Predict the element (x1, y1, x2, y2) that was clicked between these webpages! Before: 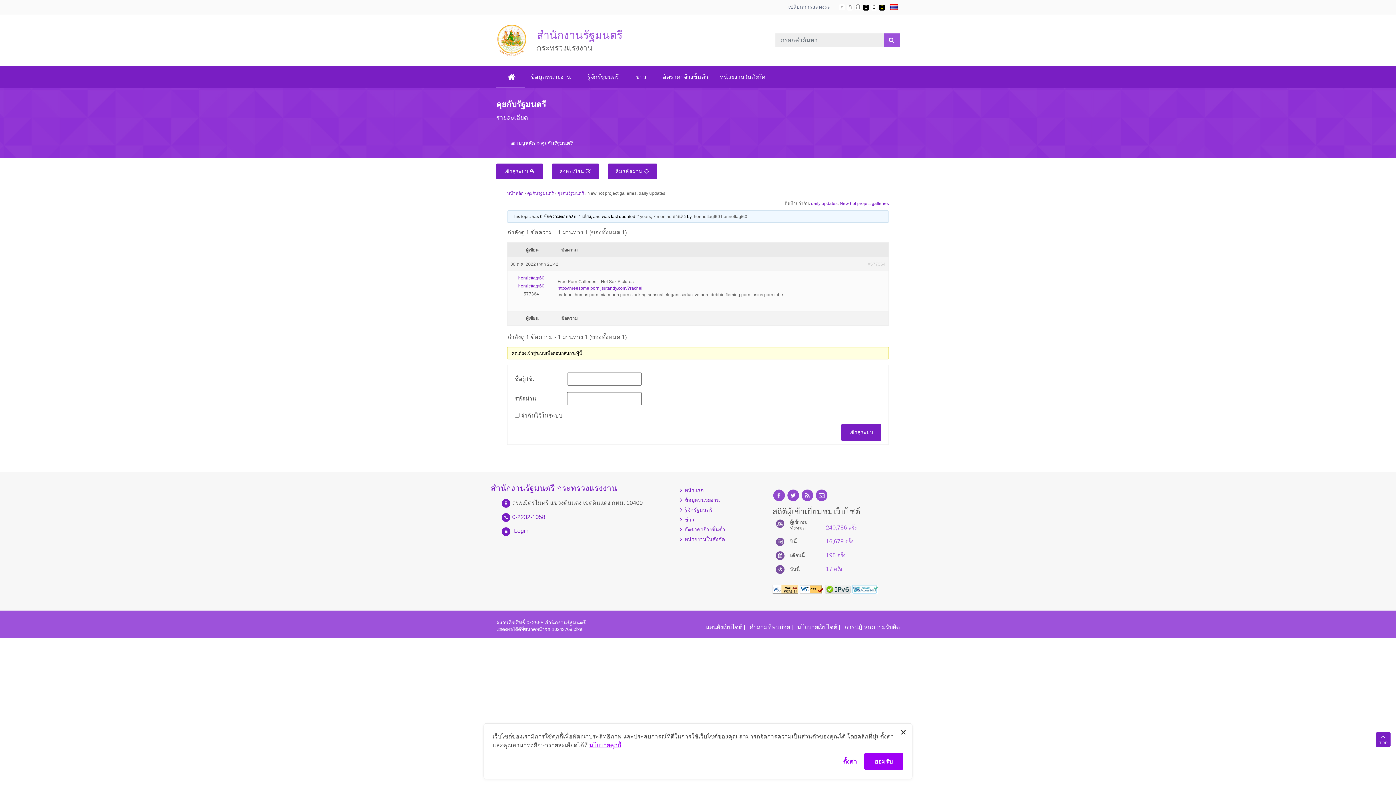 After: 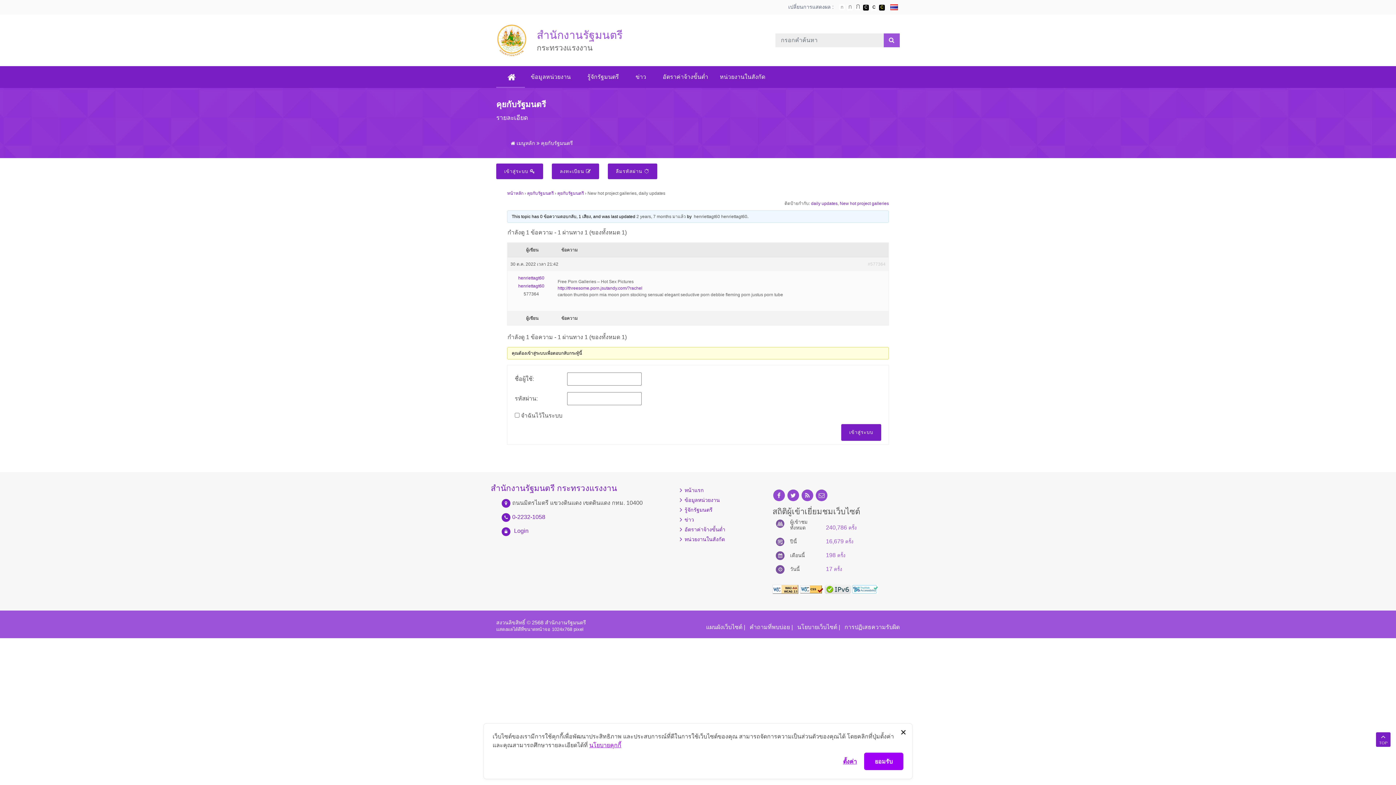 Action: bbox: (825, 586, 850, 592) label: IPv6